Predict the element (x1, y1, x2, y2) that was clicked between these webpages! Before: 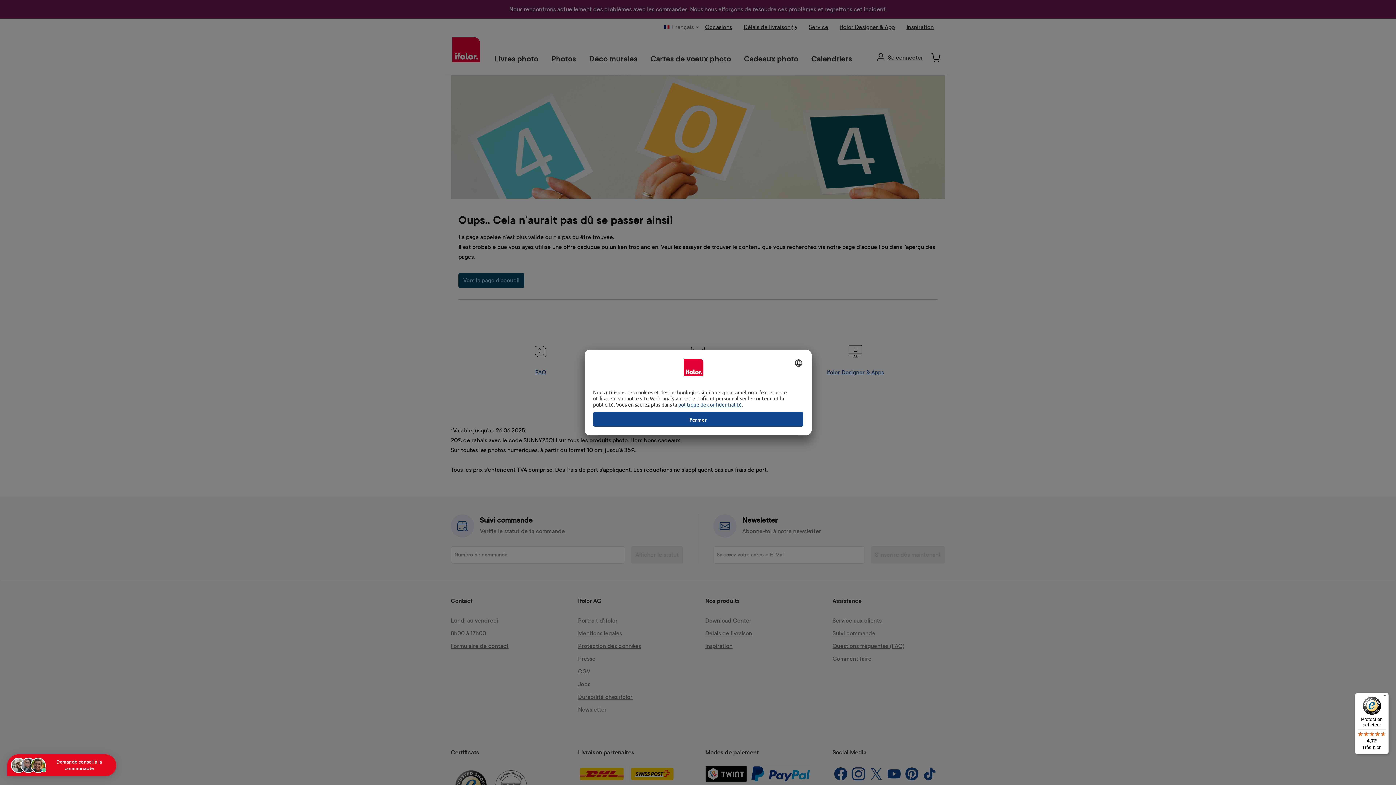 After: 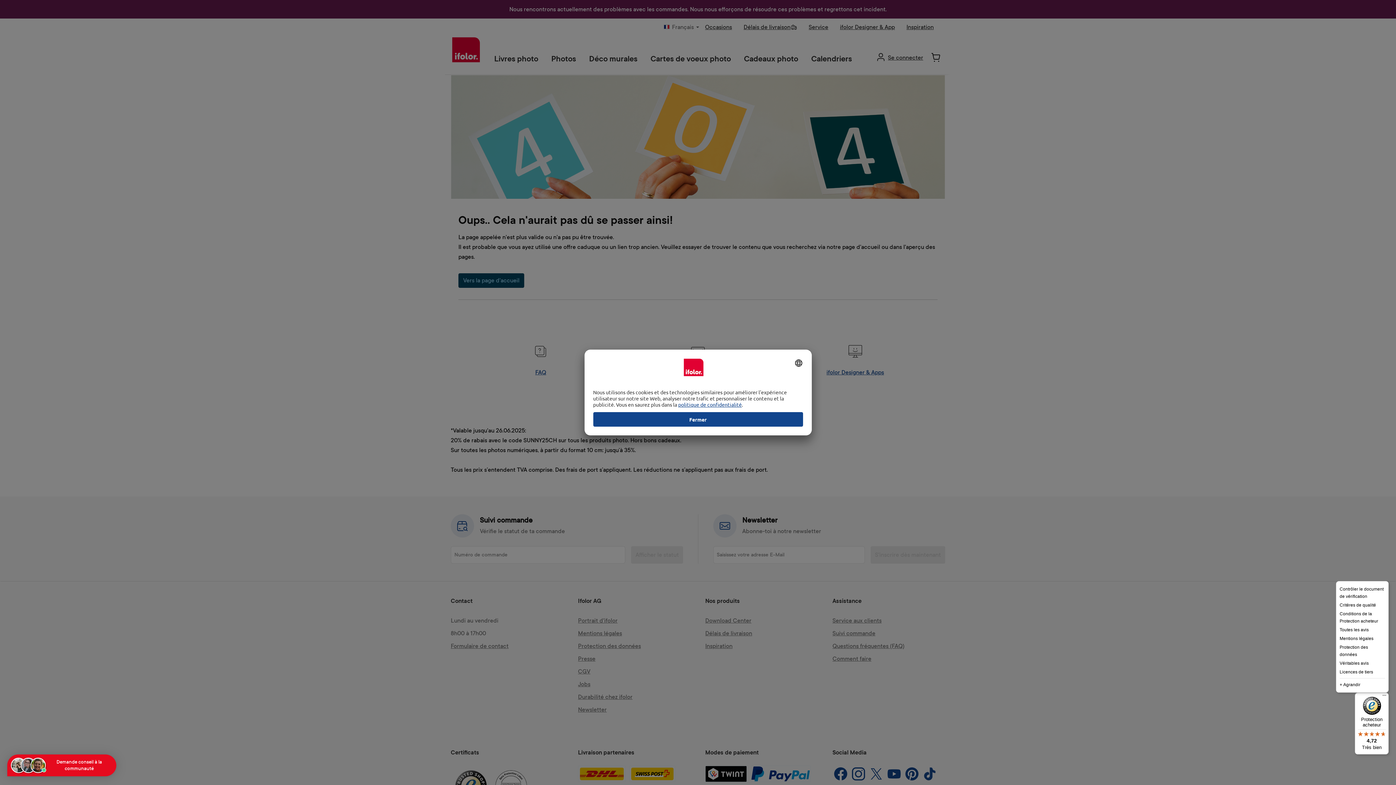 Action: label: Menu bbox: (1380, 693, 1389, 701)